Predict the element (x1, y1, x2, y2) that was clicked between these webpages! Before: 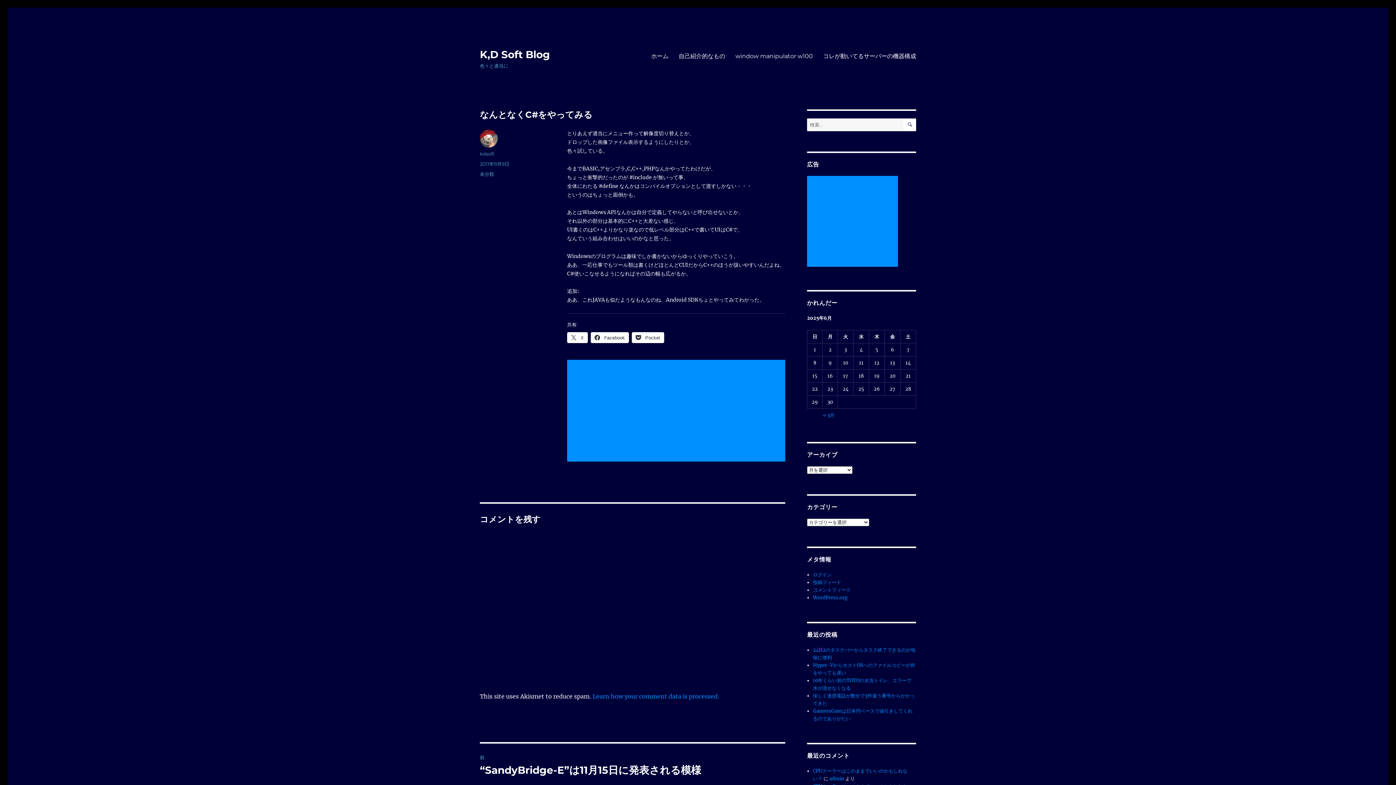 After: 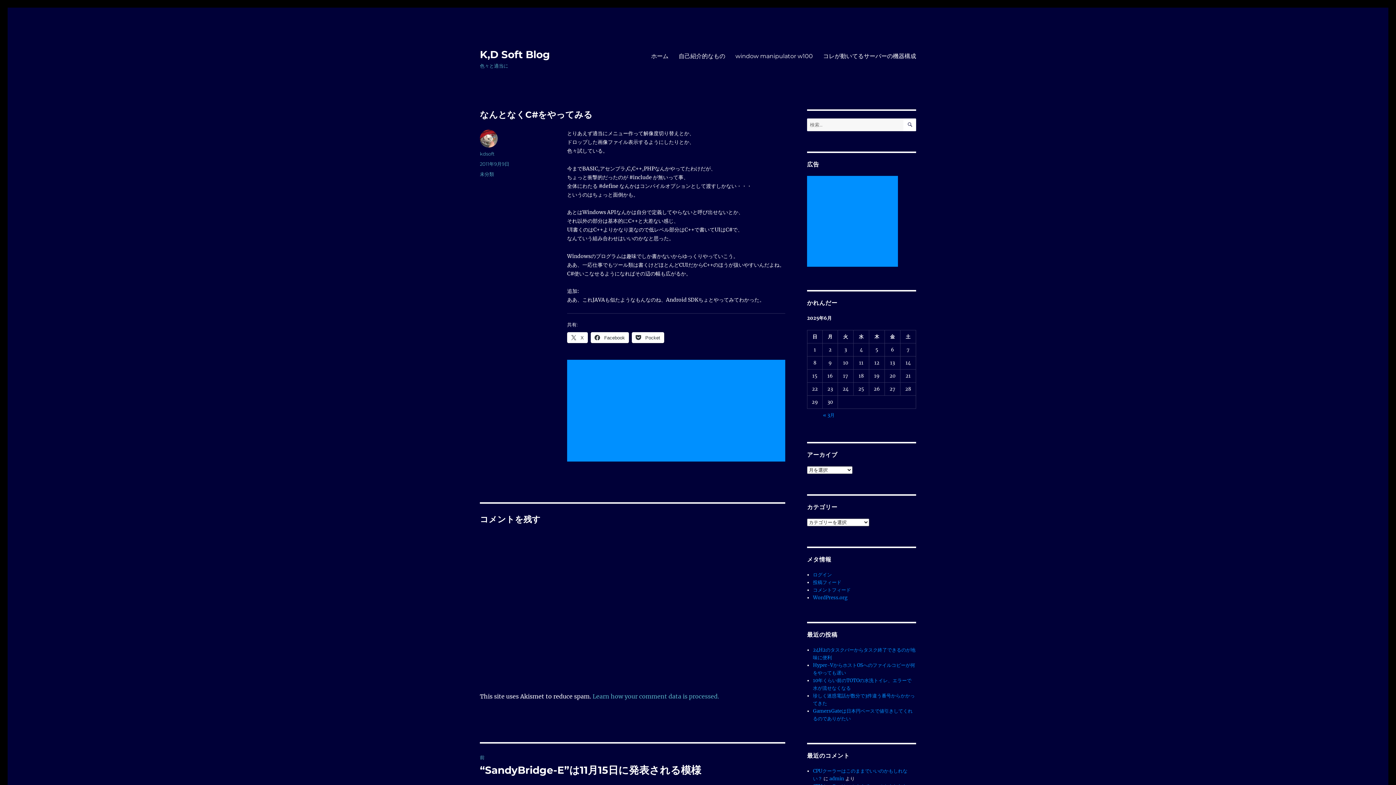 Action: label: Learn how your comment data is processed. bbox: (592, 693, 719, 700)